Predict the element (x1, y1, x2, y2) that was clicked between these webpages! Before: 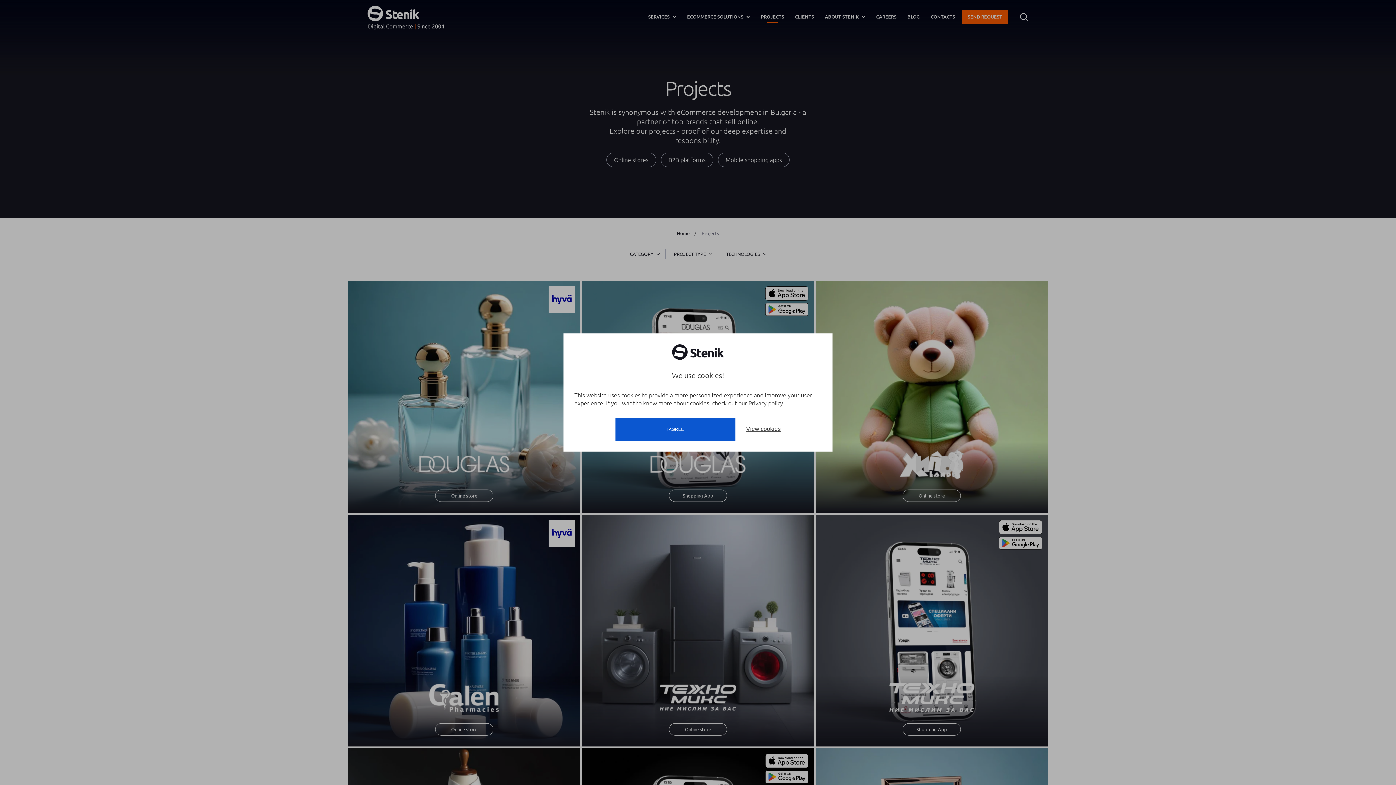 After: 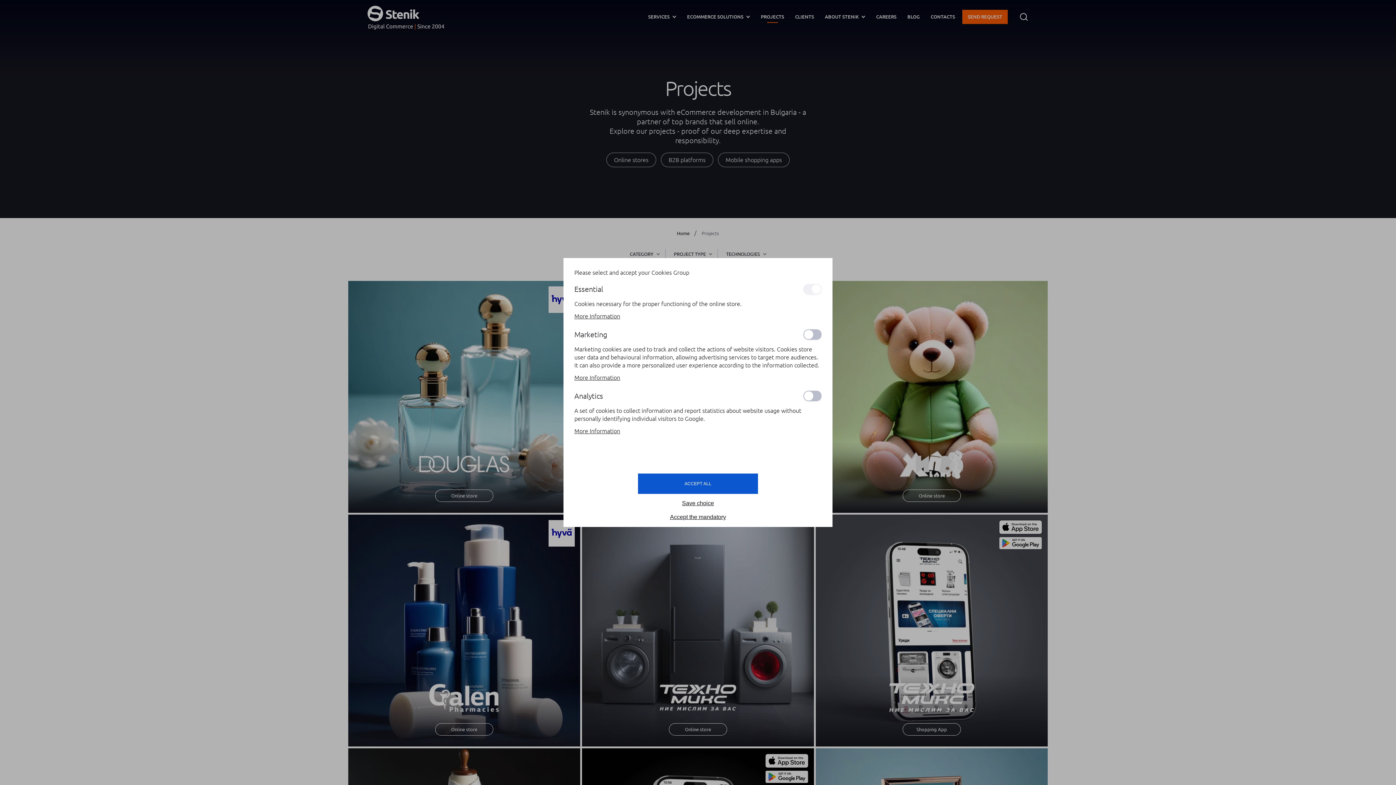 Action: bbox: (746, 425, 780, 434) label: View cookies